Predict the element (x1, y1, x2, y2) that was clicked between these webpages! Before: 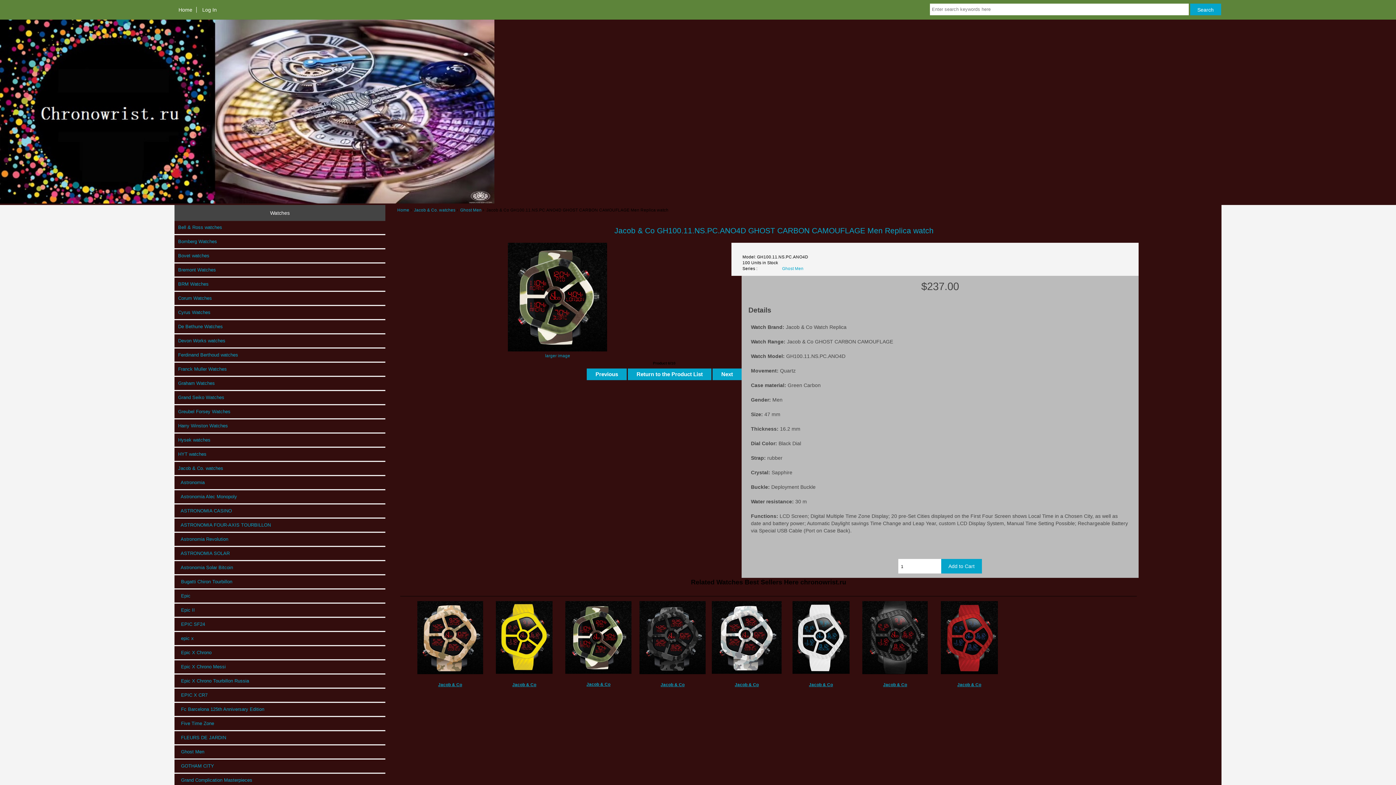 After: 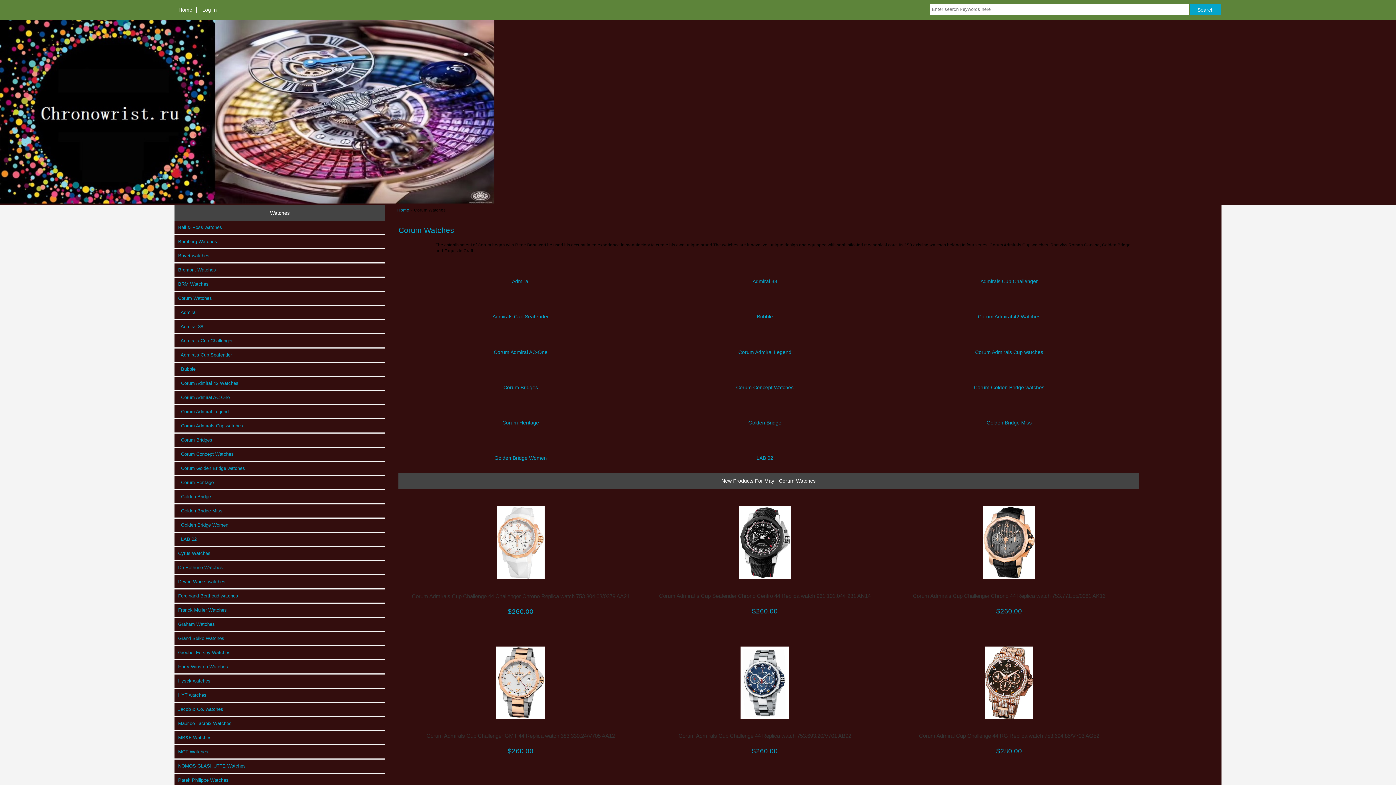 Action: label: Corum Watches bbox: (174, 291, 385, 304)